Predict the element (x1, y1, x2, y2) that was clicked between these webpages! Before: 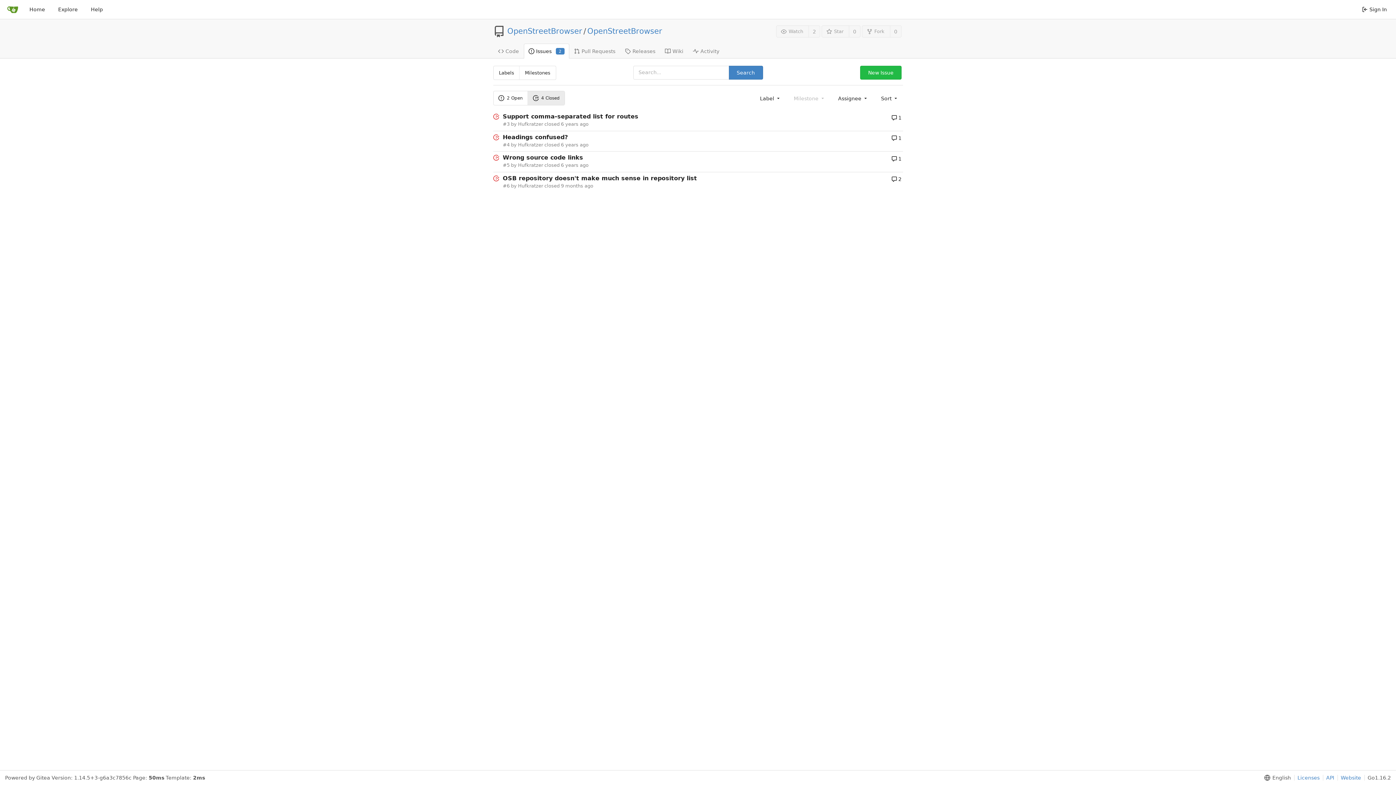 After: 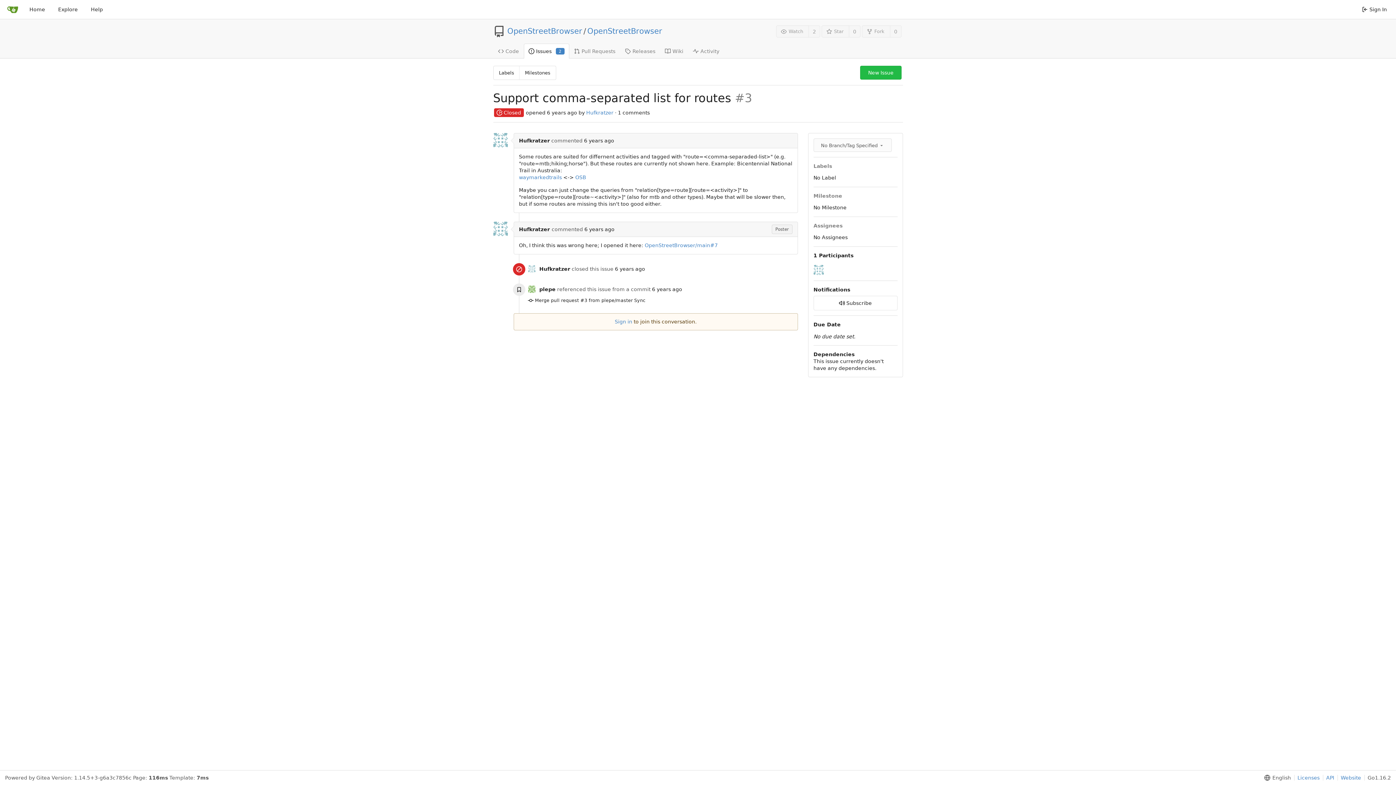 Action: bbox: (502, 113, 638, 120) label: Support comma-separated list for routes